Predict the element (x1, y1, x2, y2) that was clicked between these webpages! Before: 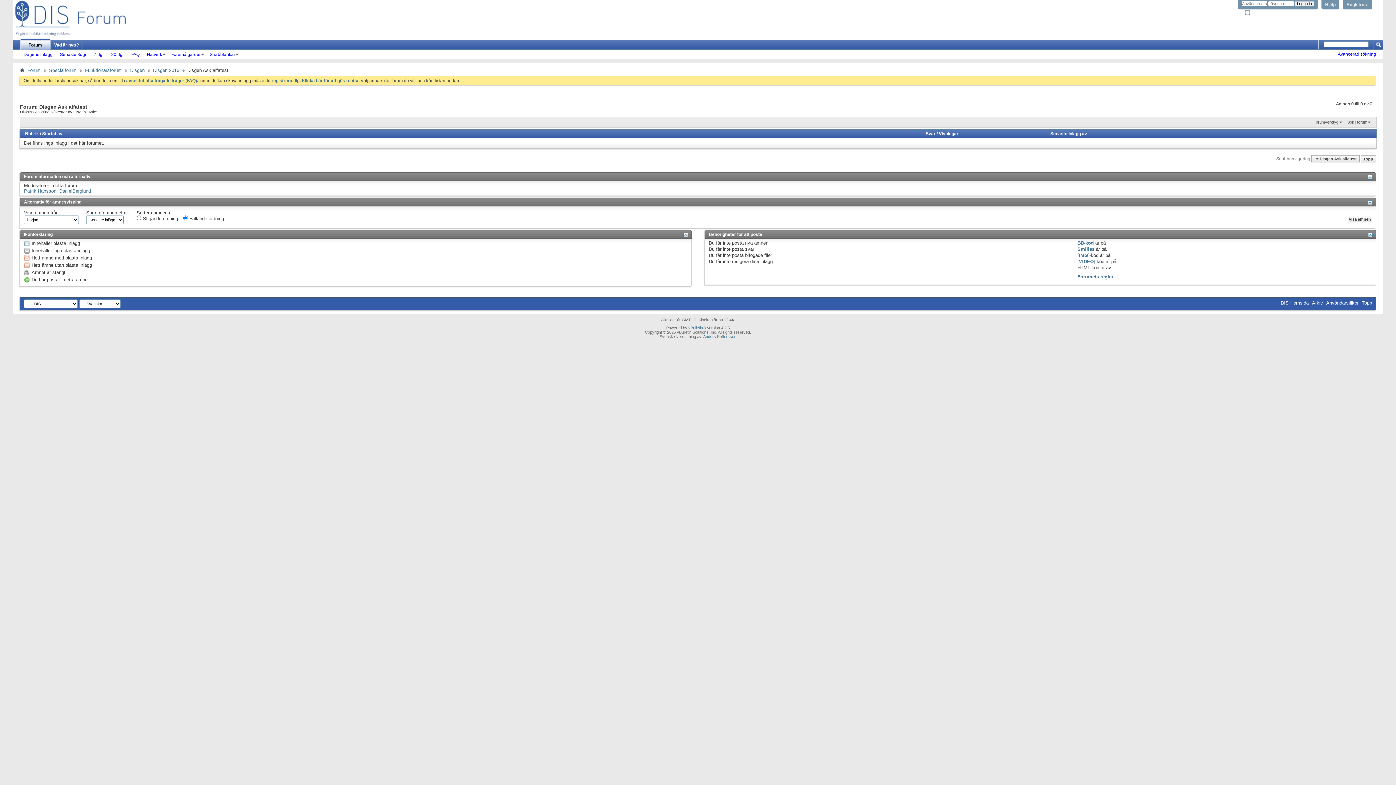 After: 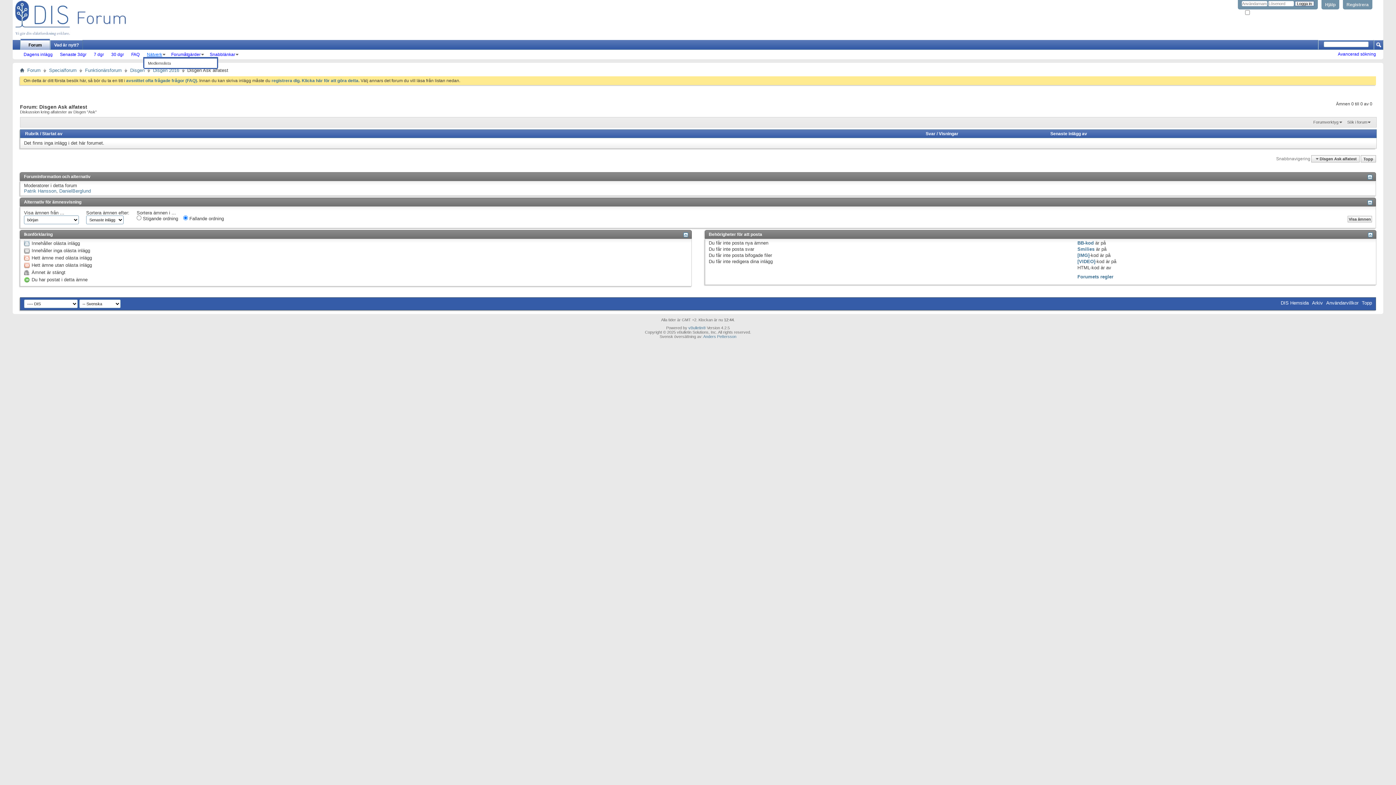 Action: label: Nätverk bbox: (143, 52, 167, 57)